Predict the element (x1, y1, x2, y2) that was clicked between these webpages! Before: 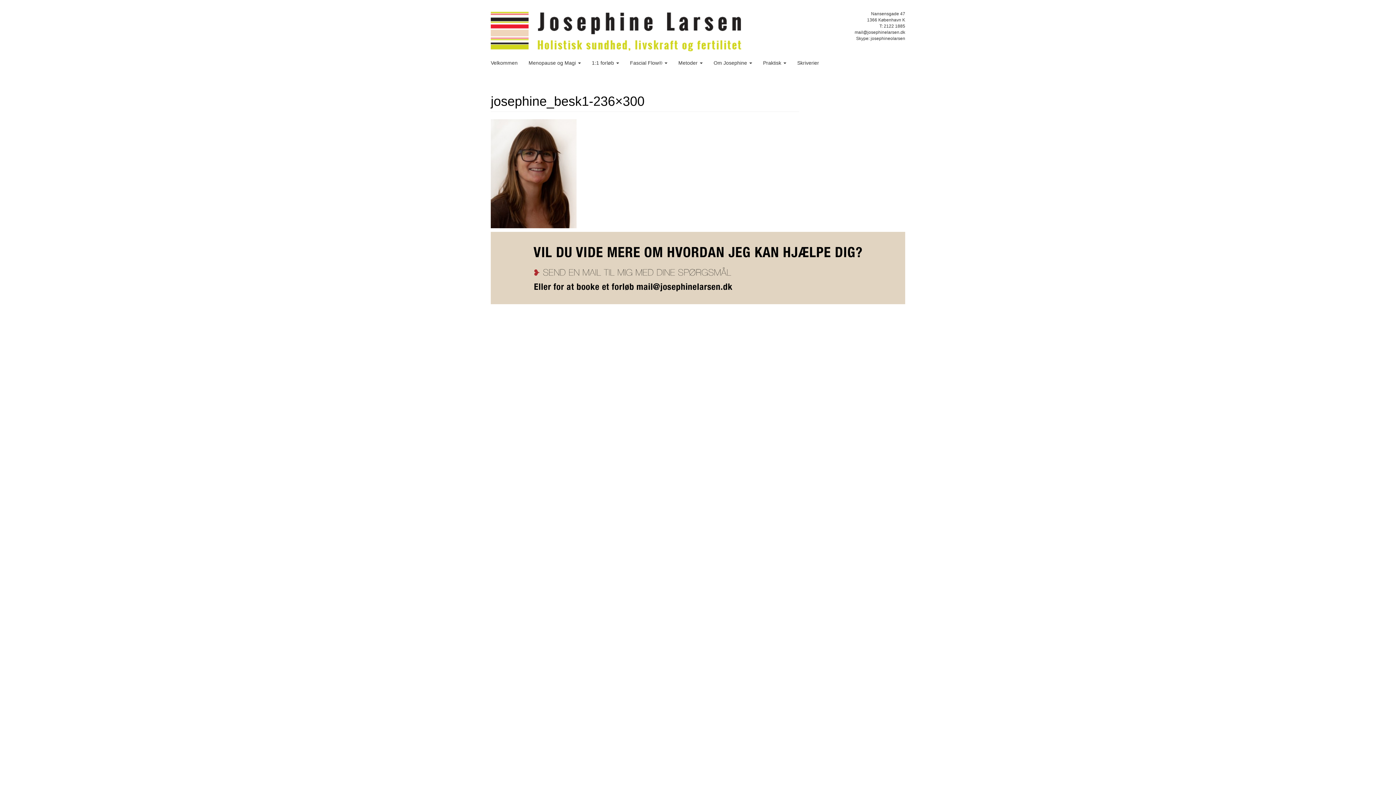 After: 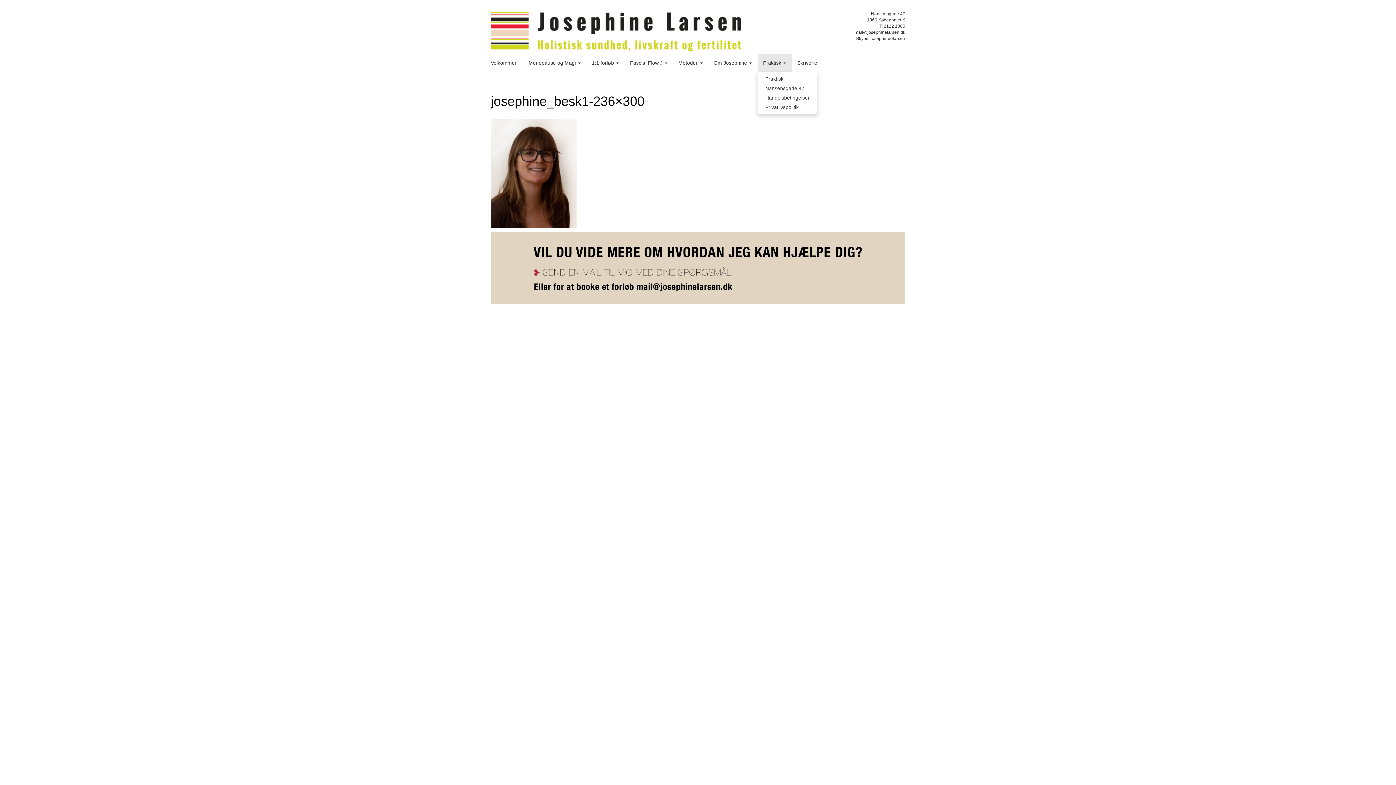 Action: bbox: (757, 53, 792, 72) label: Praktisk 